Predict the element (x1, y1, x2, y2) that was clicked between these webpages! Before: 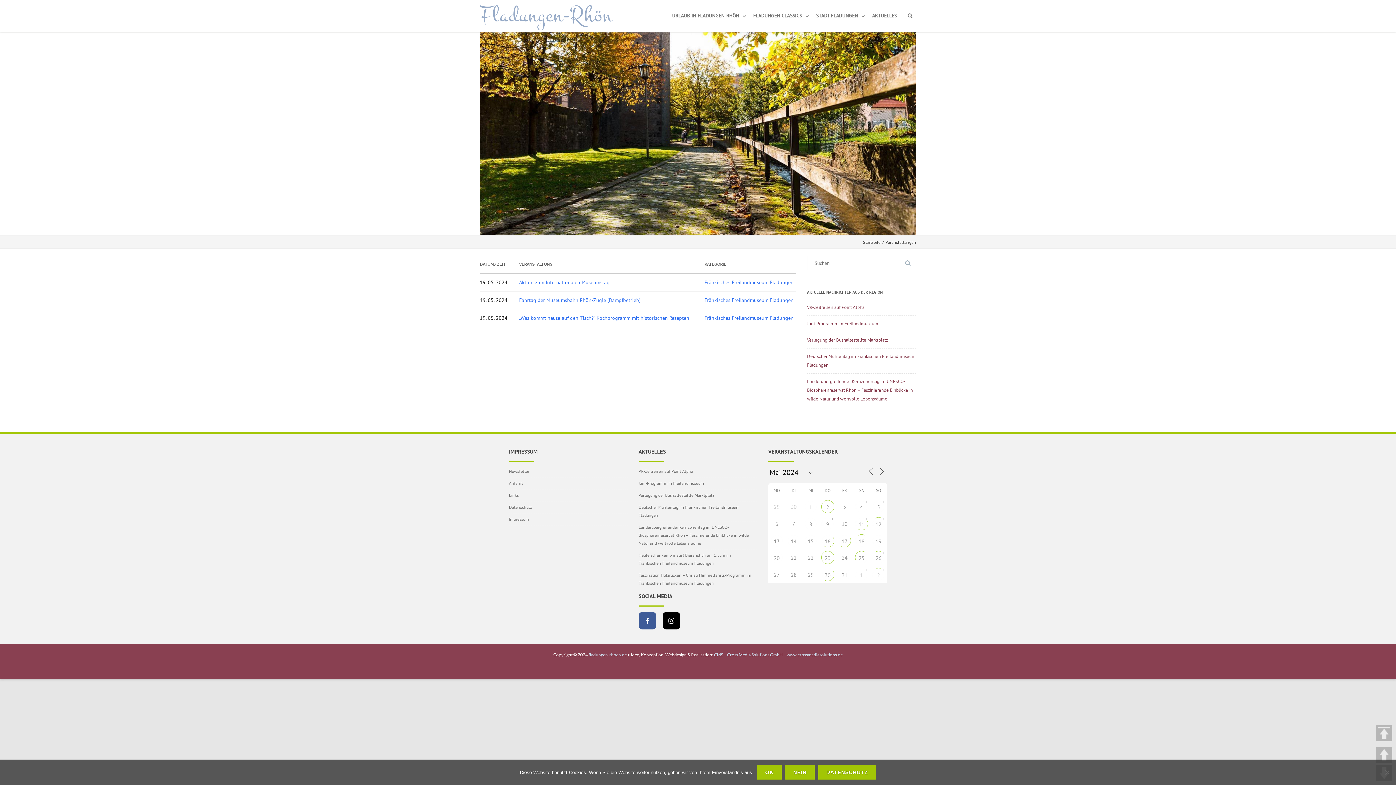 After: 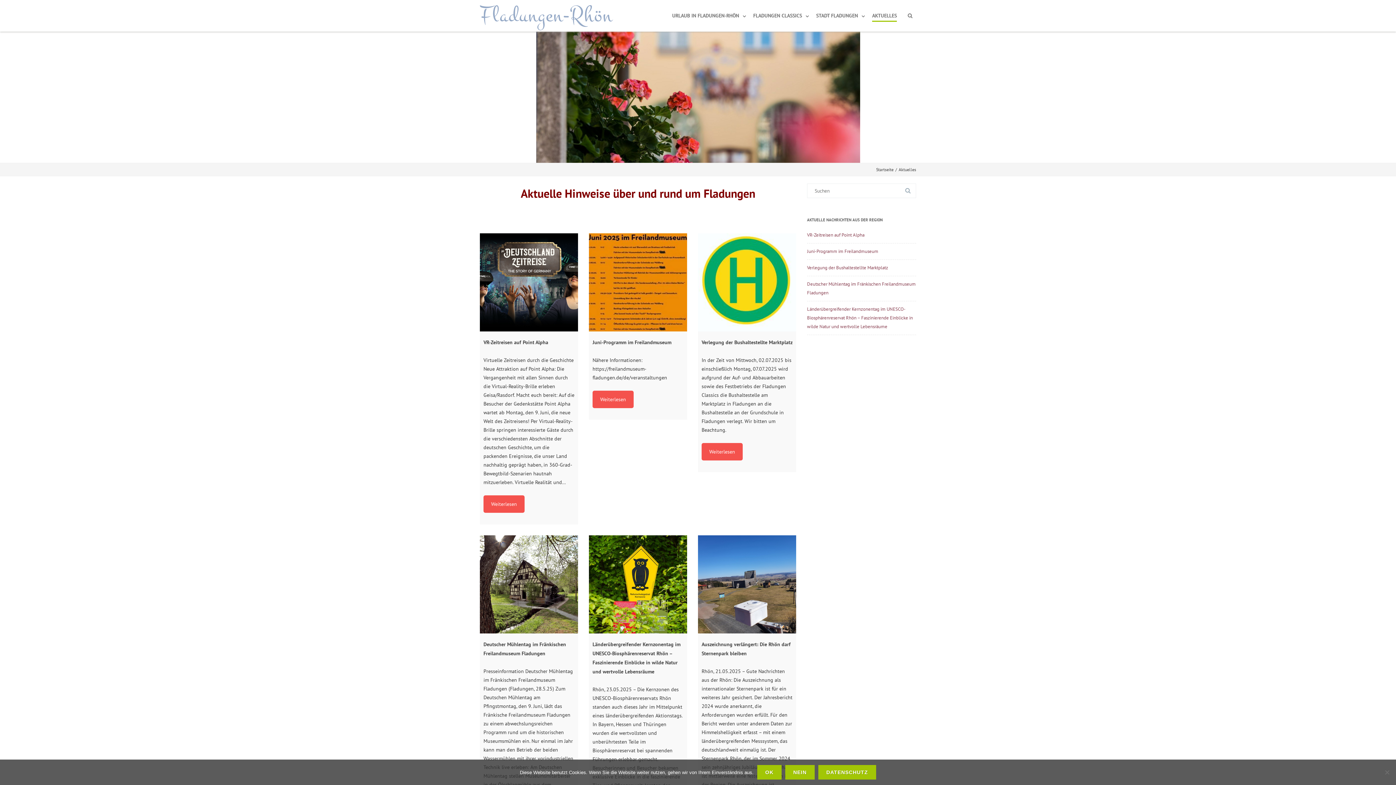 Action: bbox: (872, 12, 897, 18) label: AKTUELLES